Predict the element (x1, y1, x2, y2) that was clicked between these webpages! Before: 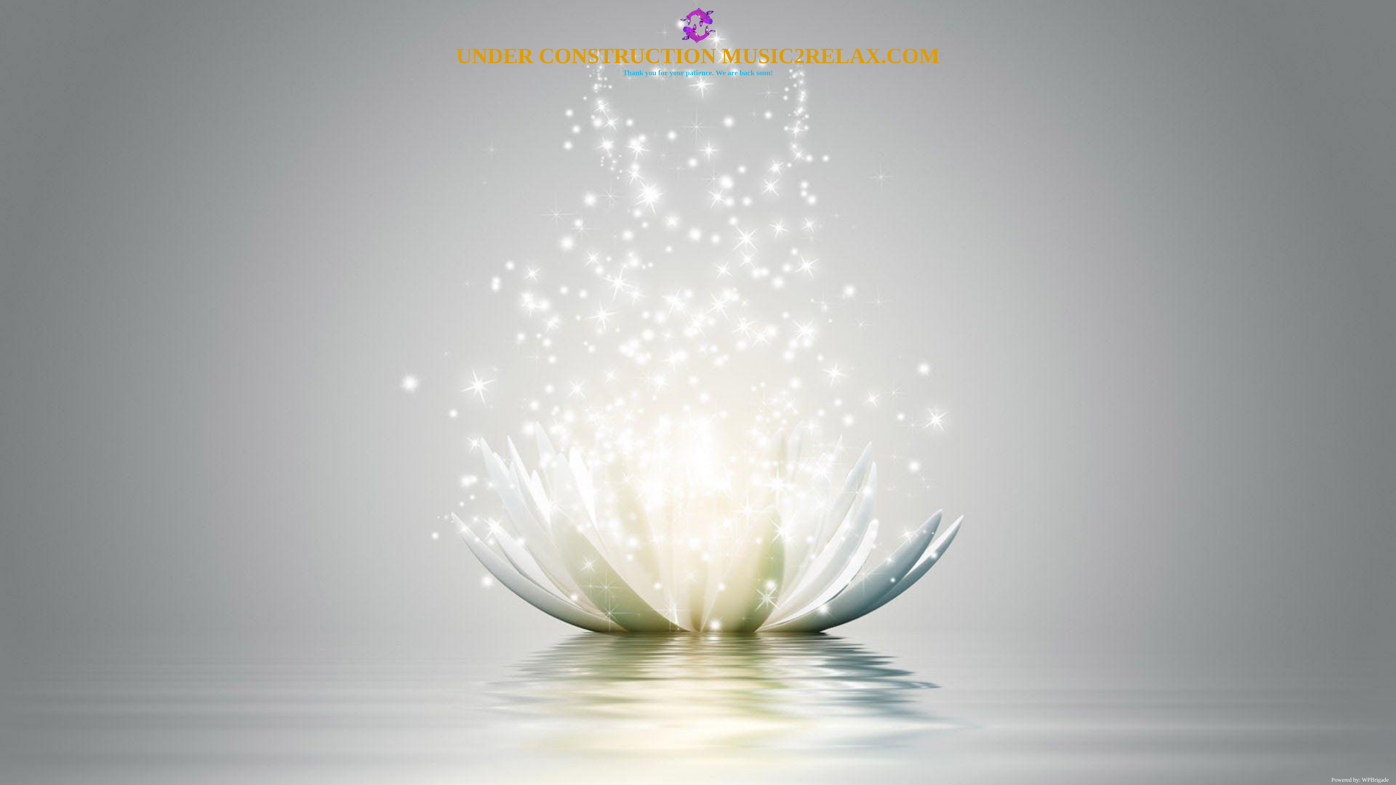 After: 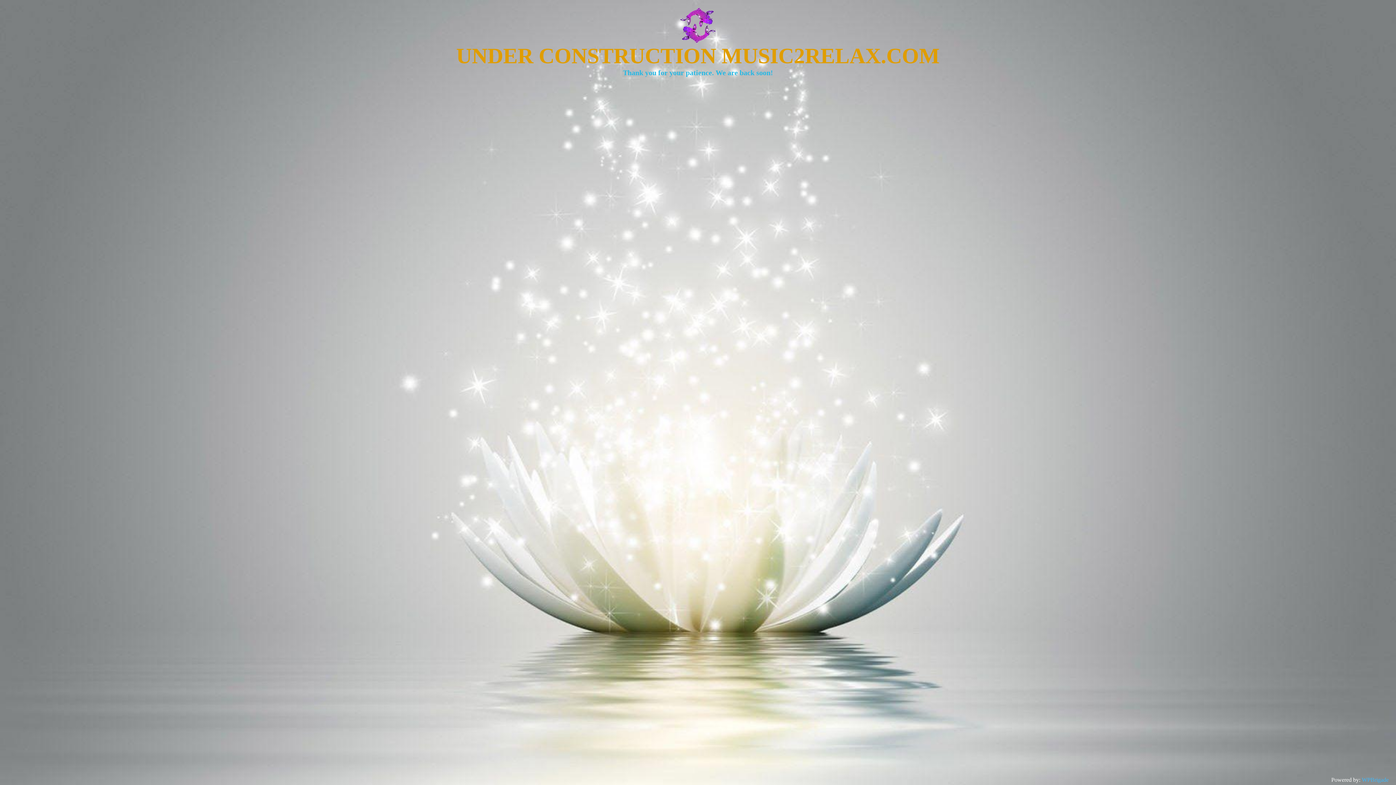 Action: label: WPBrigade bbox: (1362, 777, 1389, 783)